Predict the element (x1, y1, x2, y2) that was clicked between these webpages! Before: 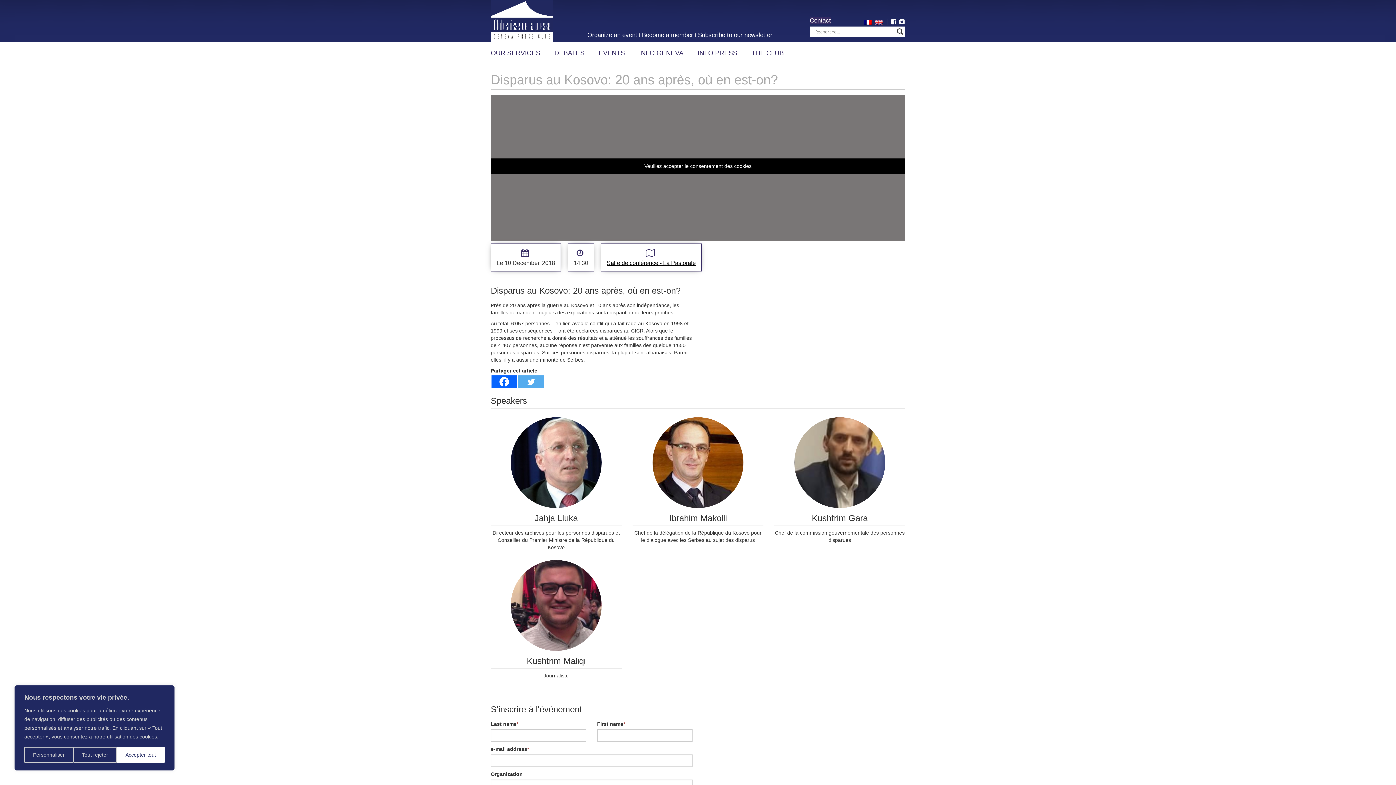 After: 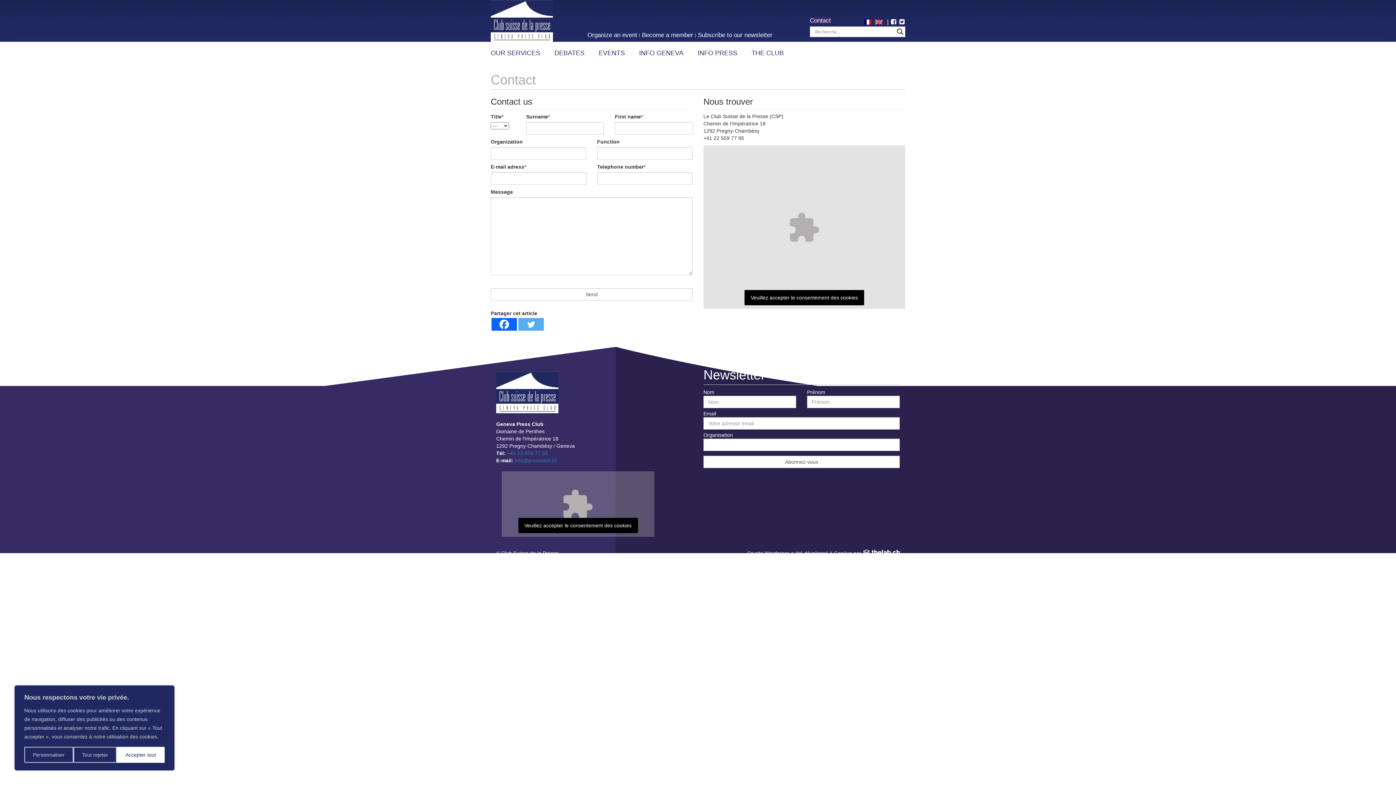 Action: label: Contact bbox: (810, 17, 831, 24)